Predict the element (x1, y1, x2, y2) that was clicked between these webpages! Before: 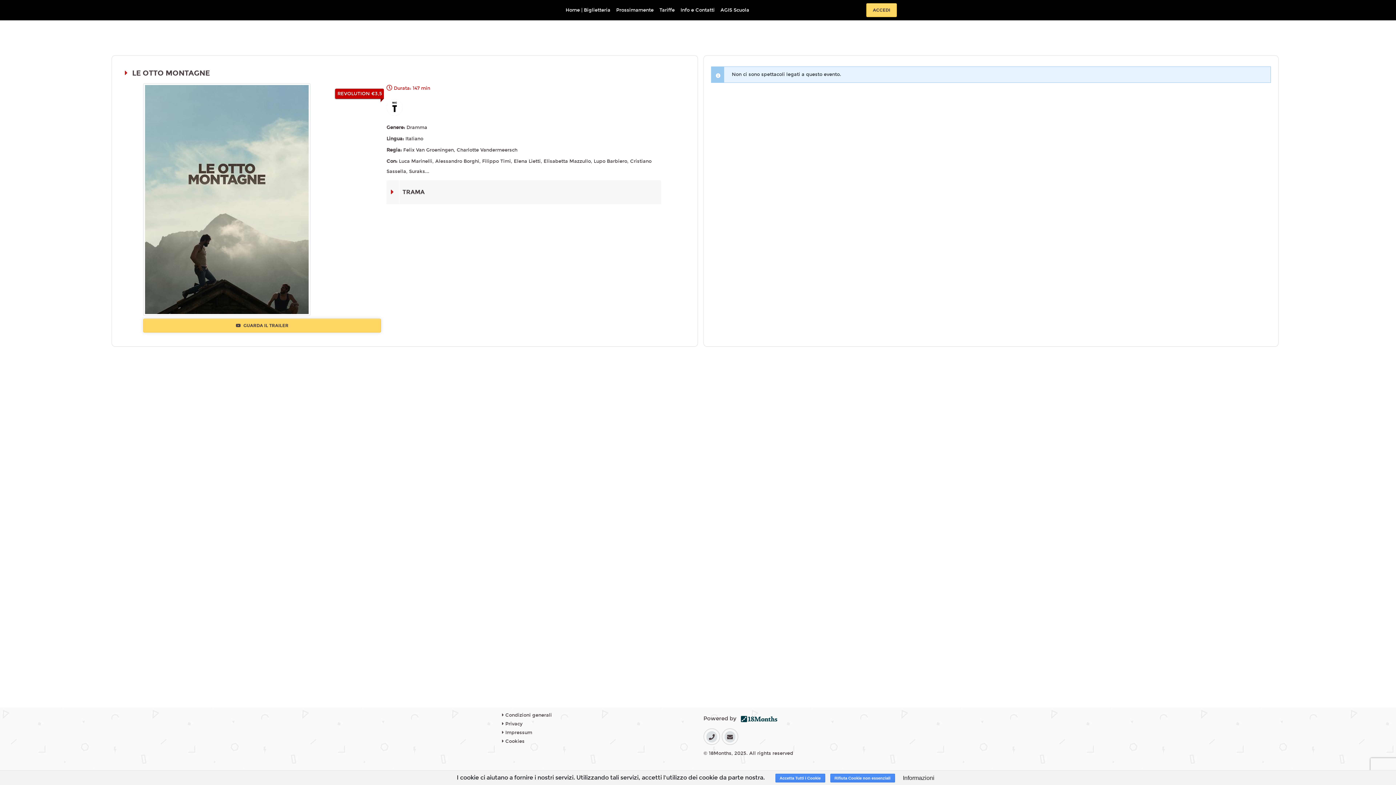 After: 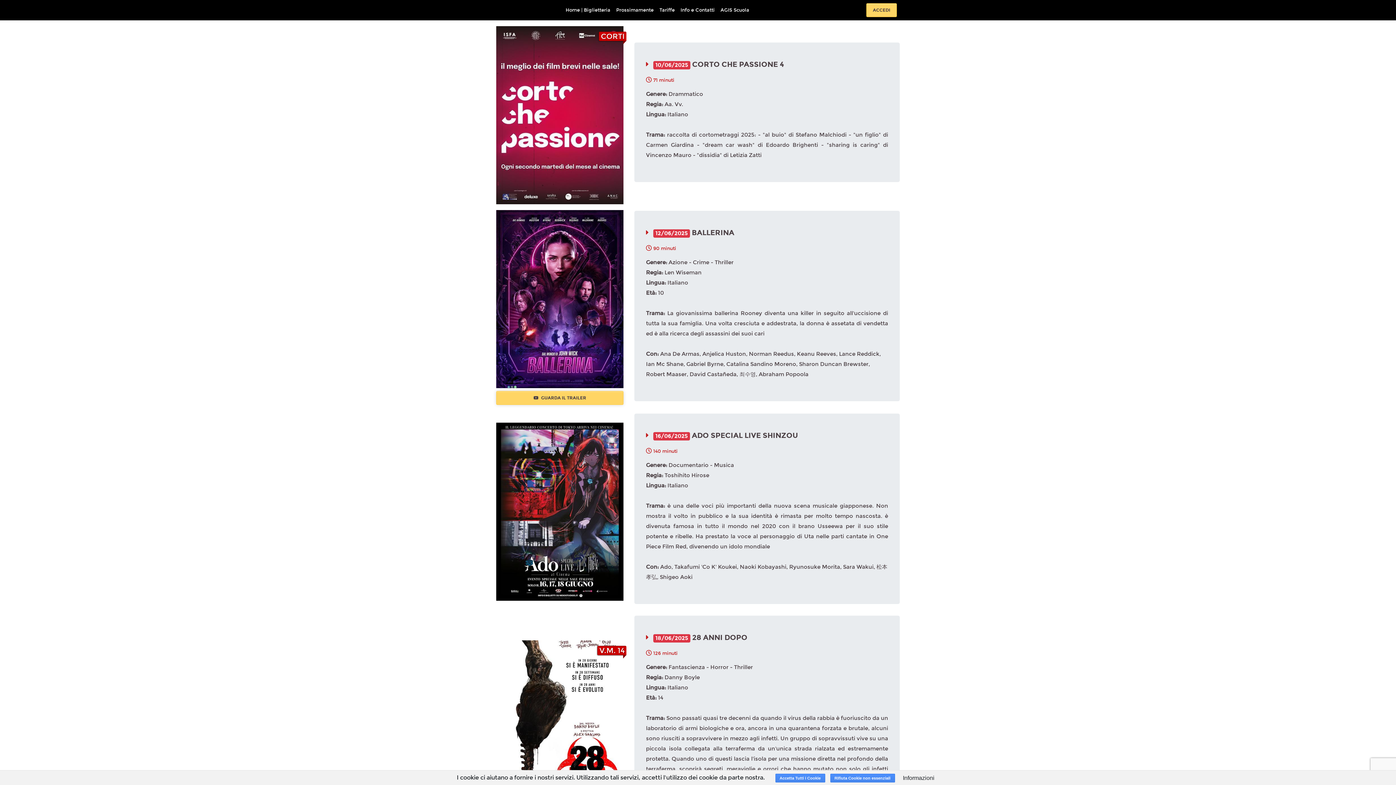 Action: bbox: (613, 3, 656, 16) label: Prossimamente